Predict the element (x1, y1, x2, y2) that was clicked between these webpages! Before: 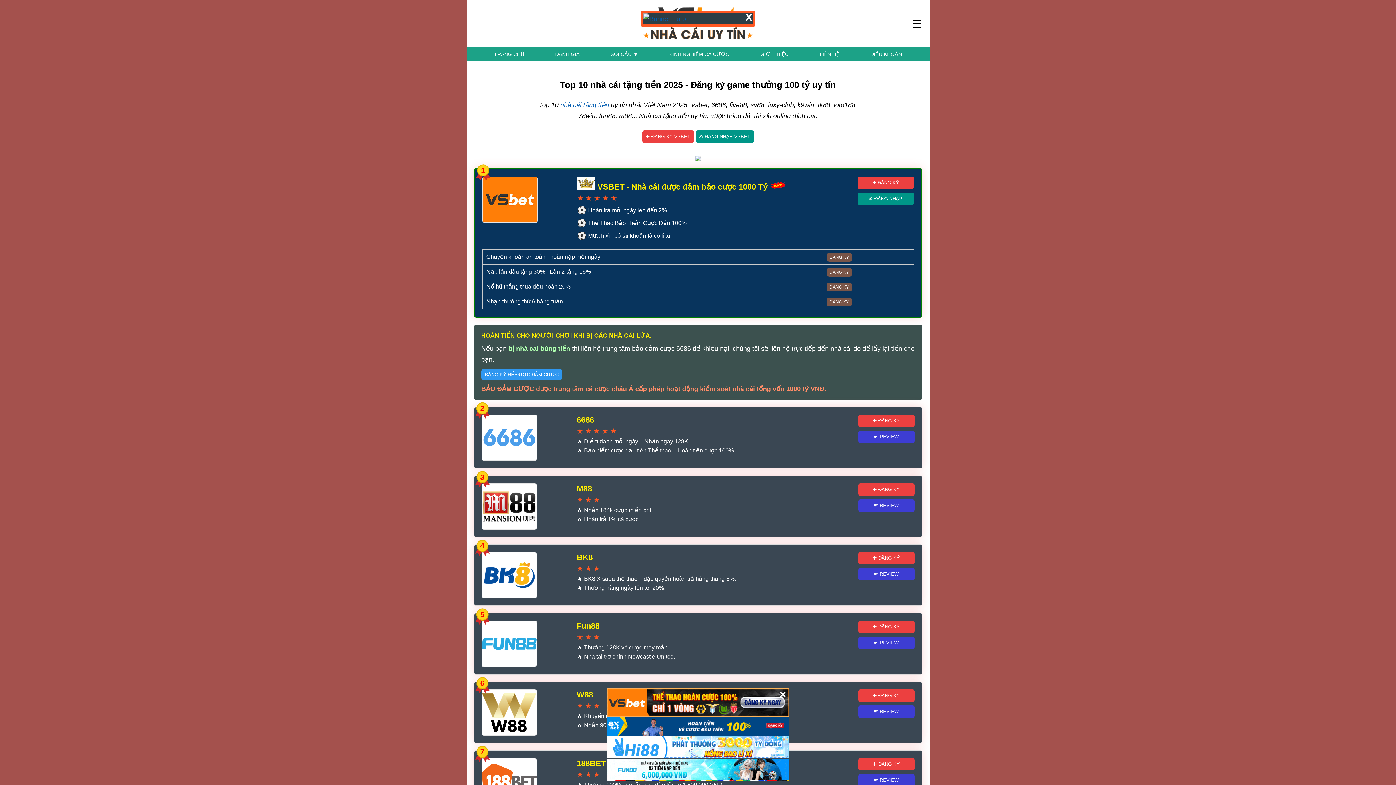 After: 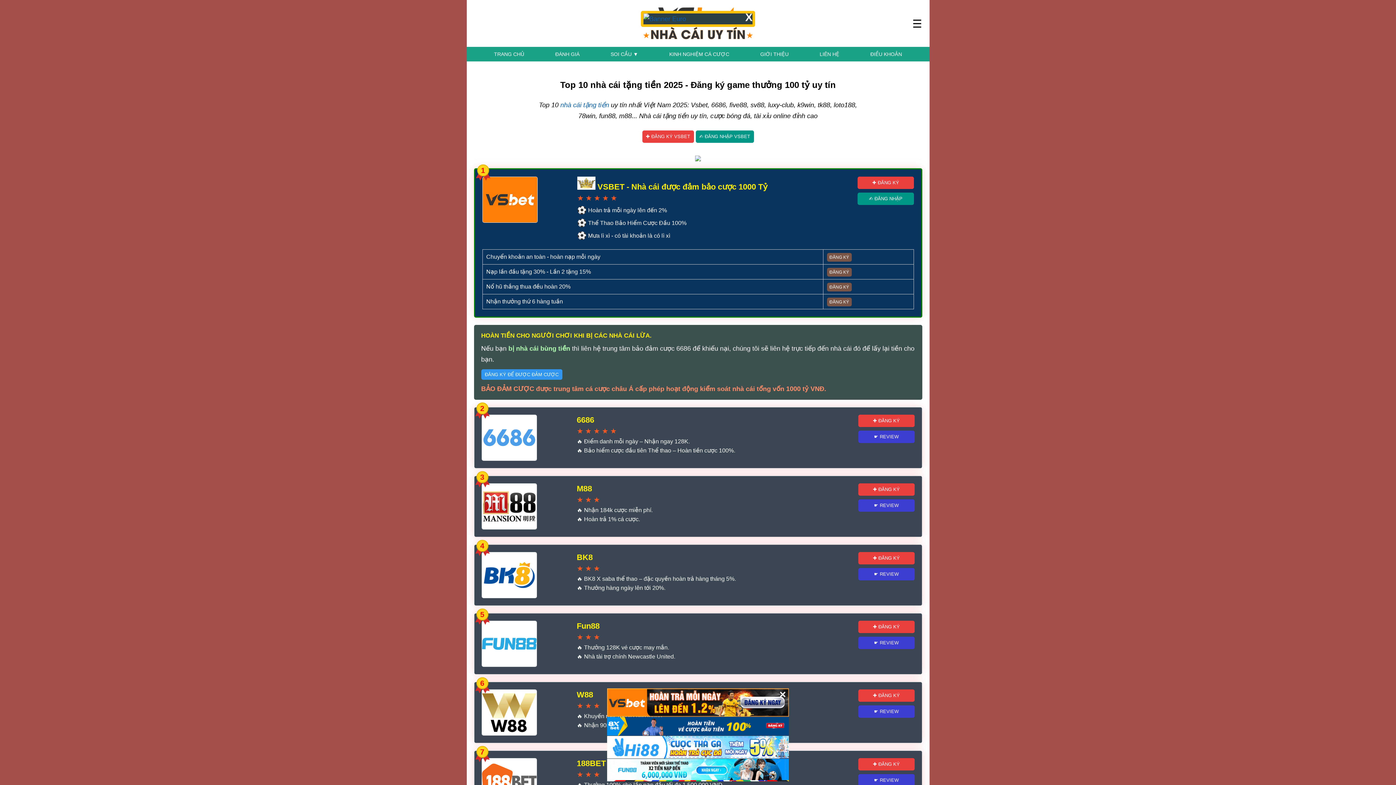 Action: bbox: (607, 717, 789, 736)